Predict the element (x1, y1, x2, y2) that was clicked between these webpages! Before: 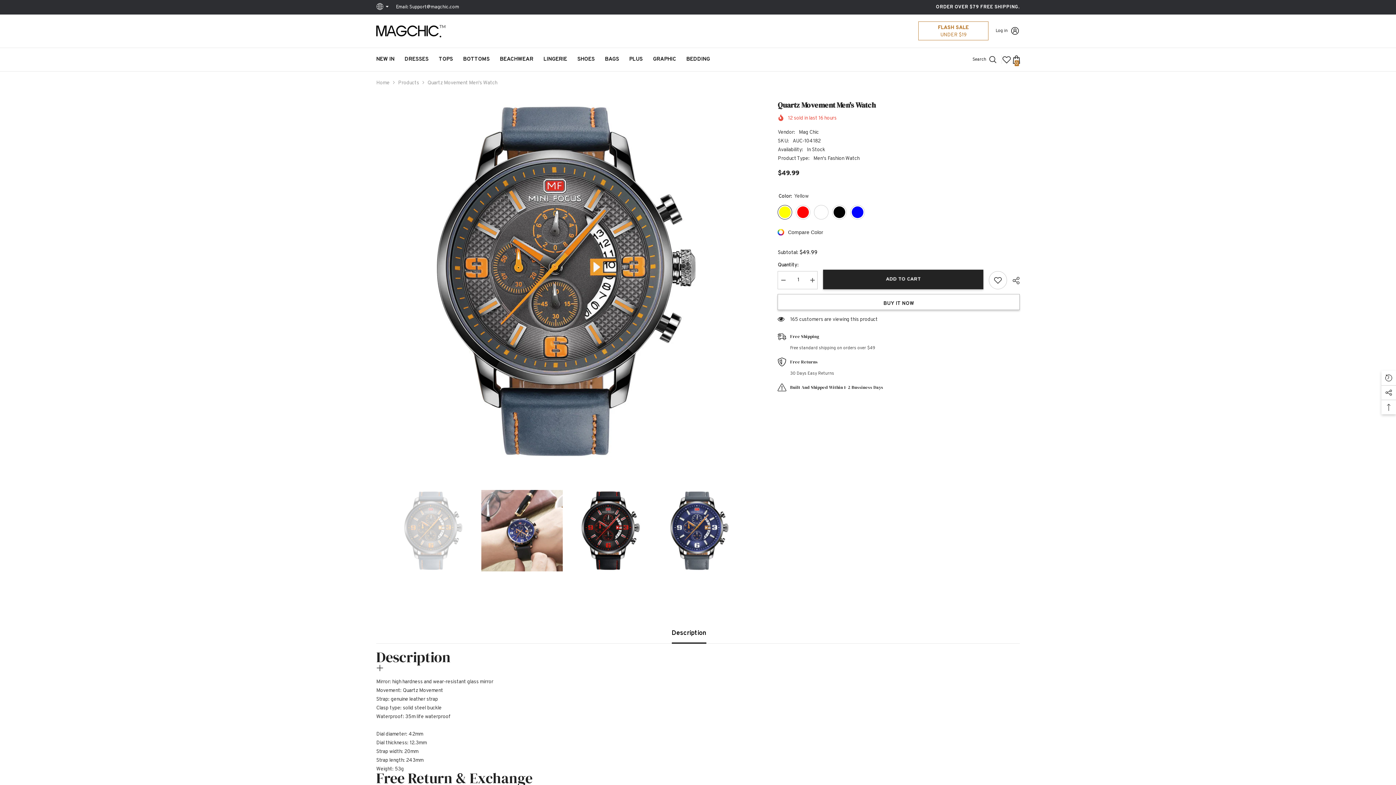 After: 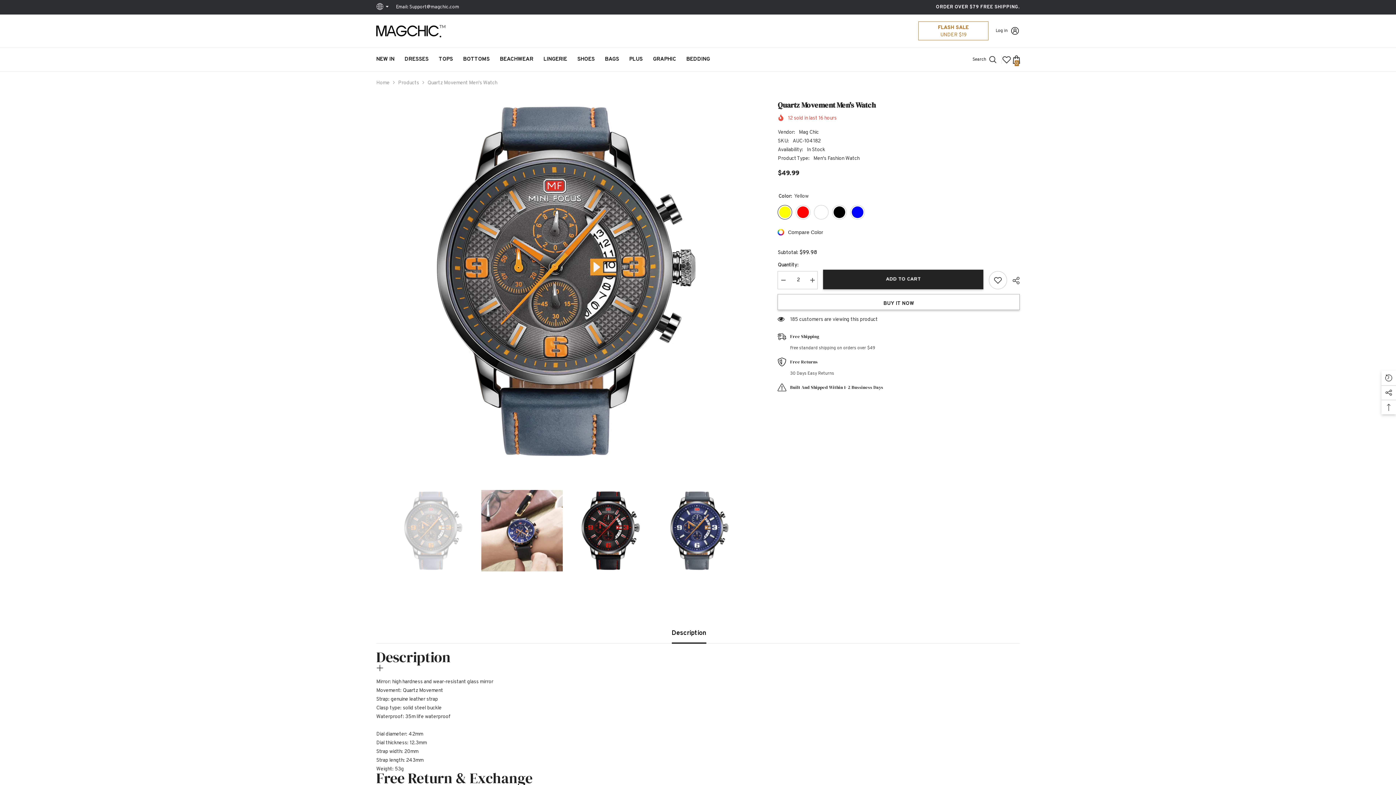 Action: label: Increase quantity for Quartz Movement Men&#39;s Watch bbox: (807, 271, 817, 289)